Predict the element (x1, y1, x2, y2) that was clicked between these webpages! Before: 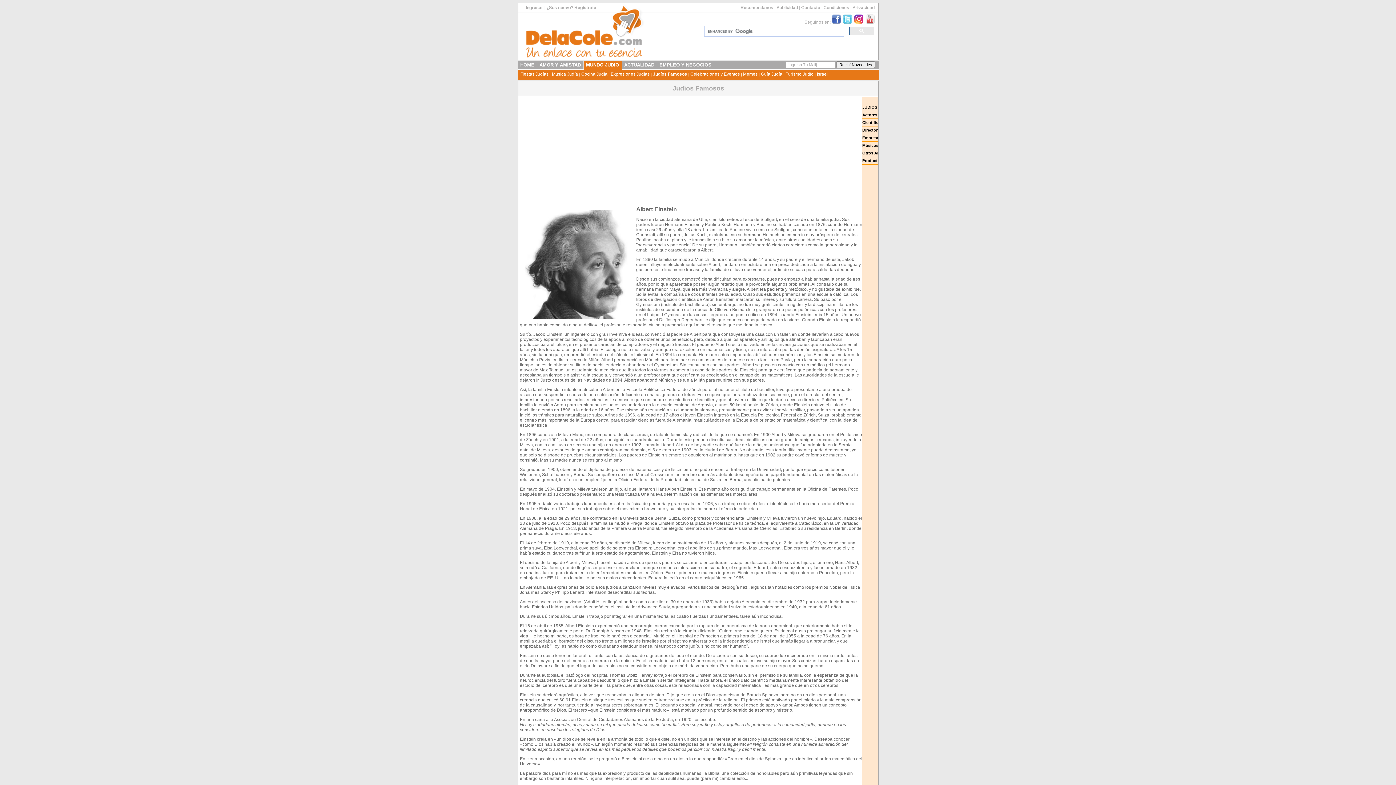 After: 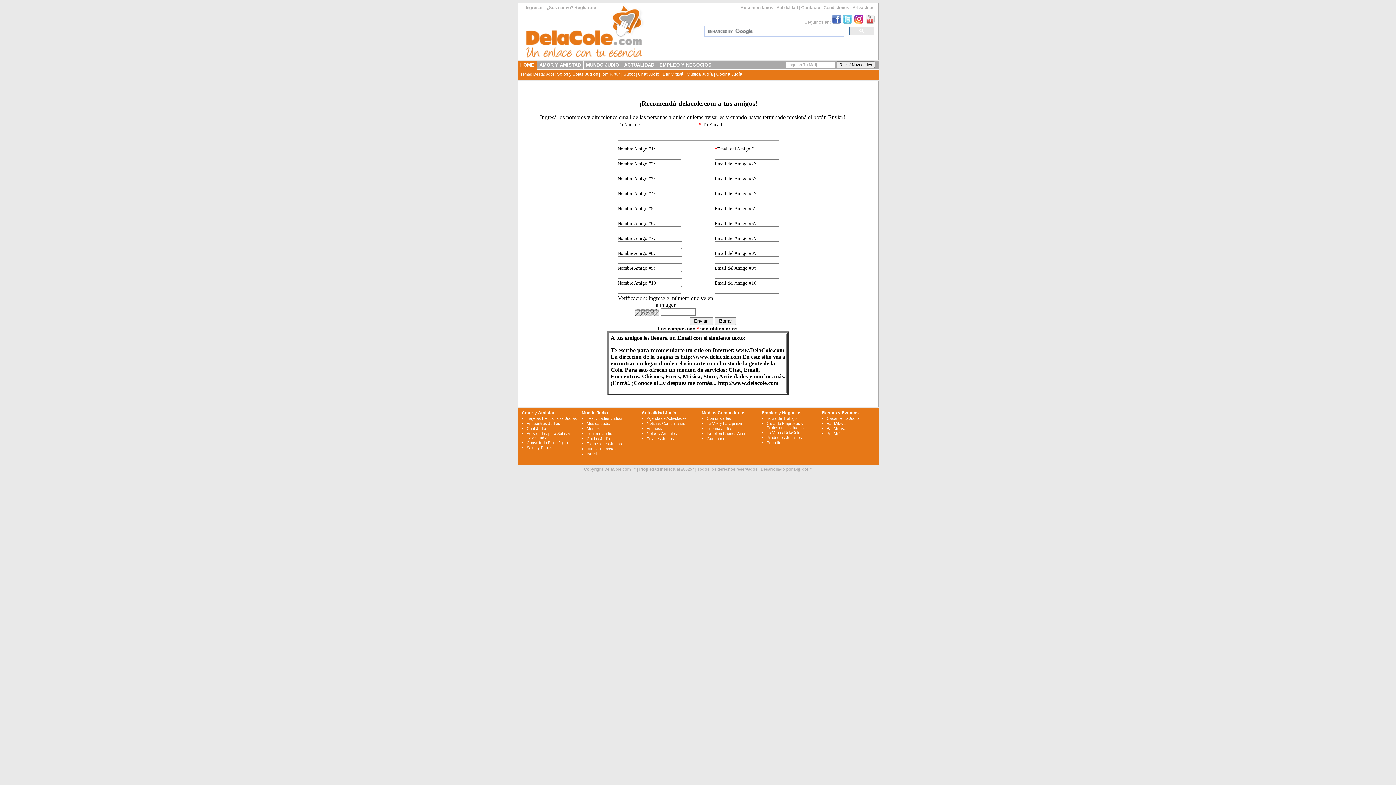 Action: label: Recomendanos bbox: (740, 5, 773, 10)